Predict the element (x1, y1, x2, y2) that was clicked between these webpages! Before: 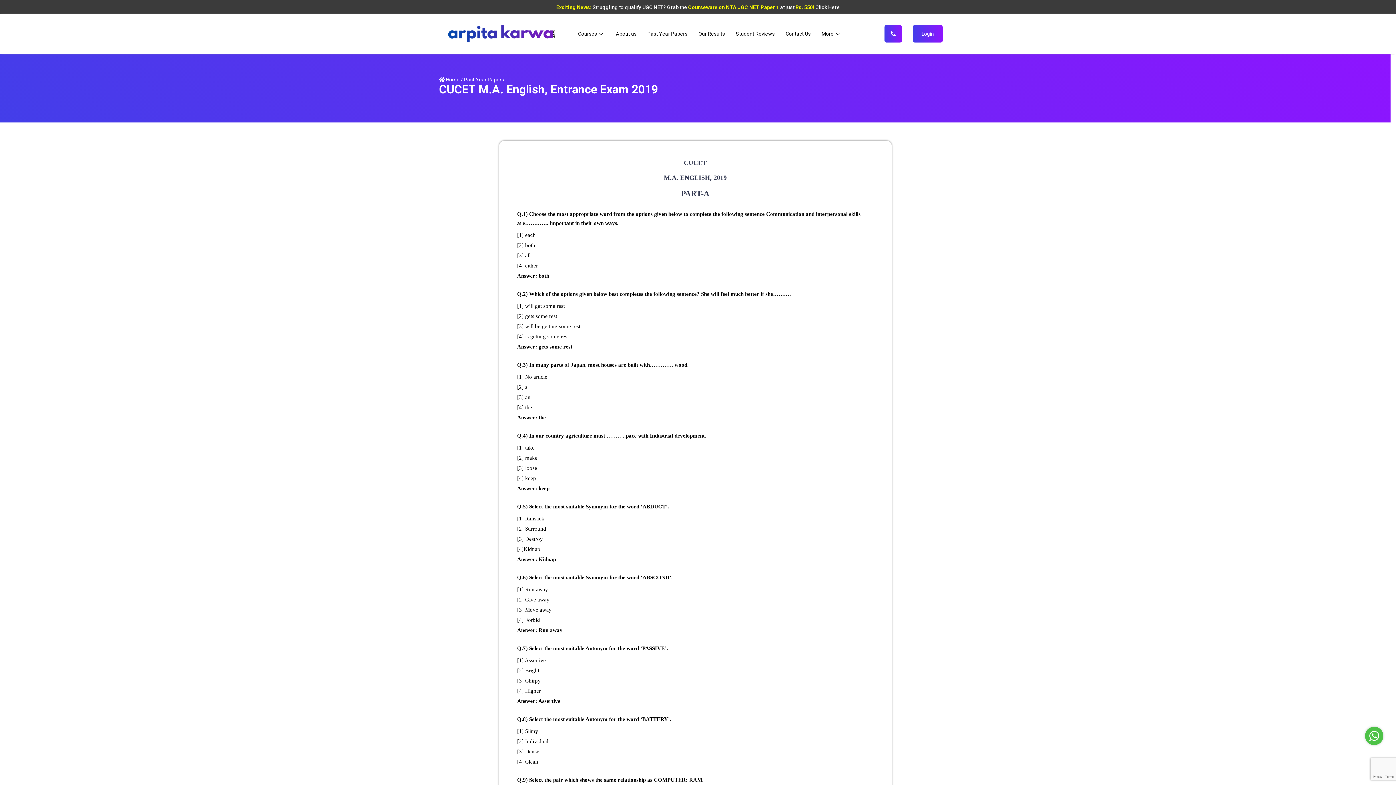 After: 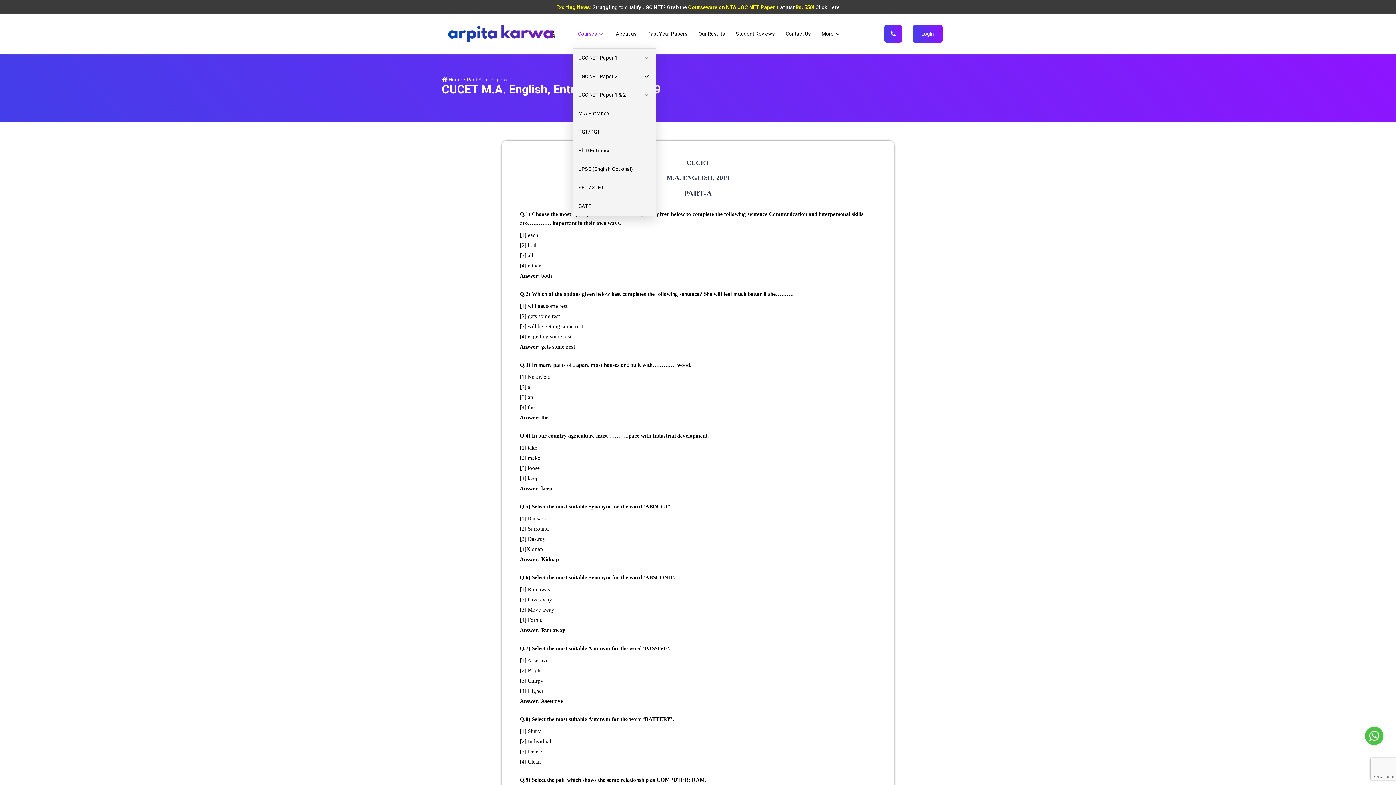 Action: bbox: (572, 19, 610, 48) label: Courses